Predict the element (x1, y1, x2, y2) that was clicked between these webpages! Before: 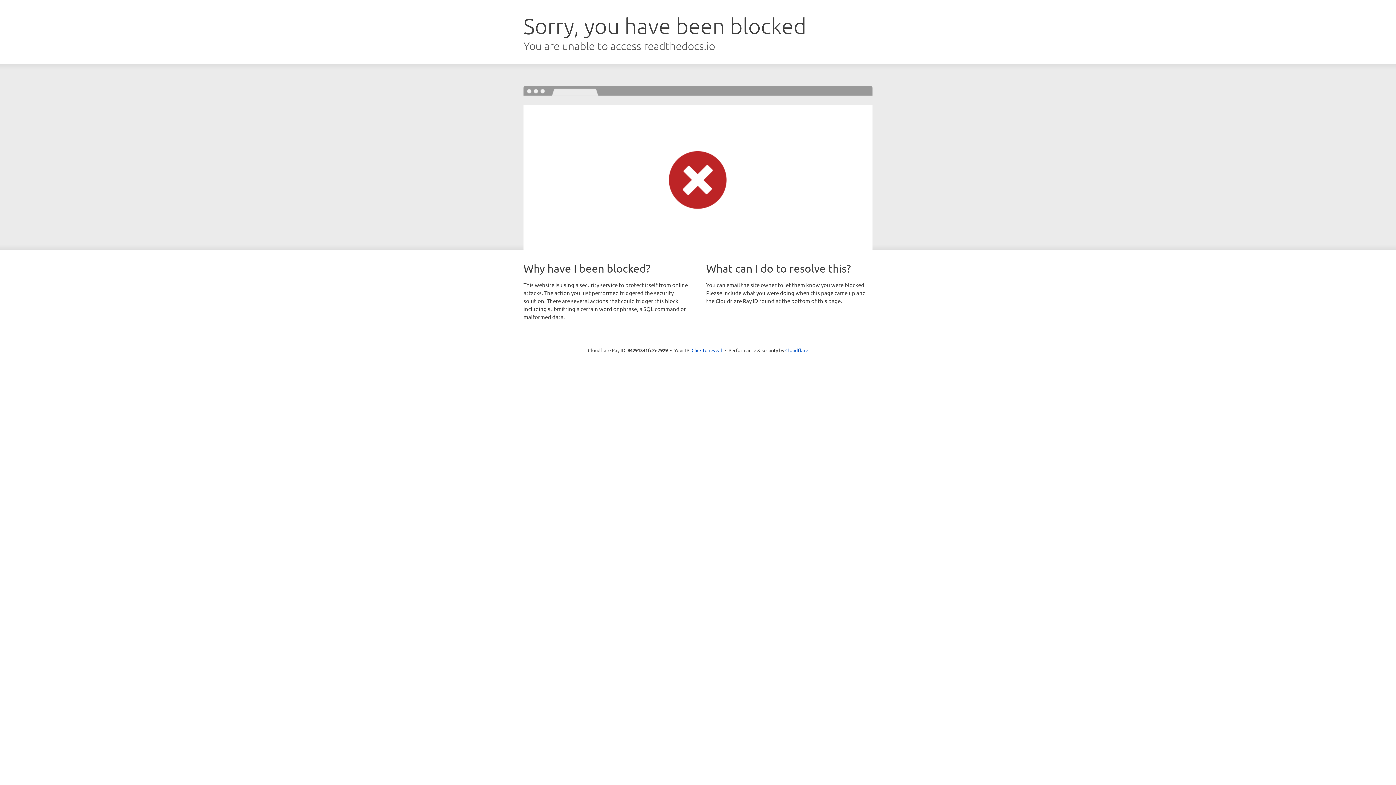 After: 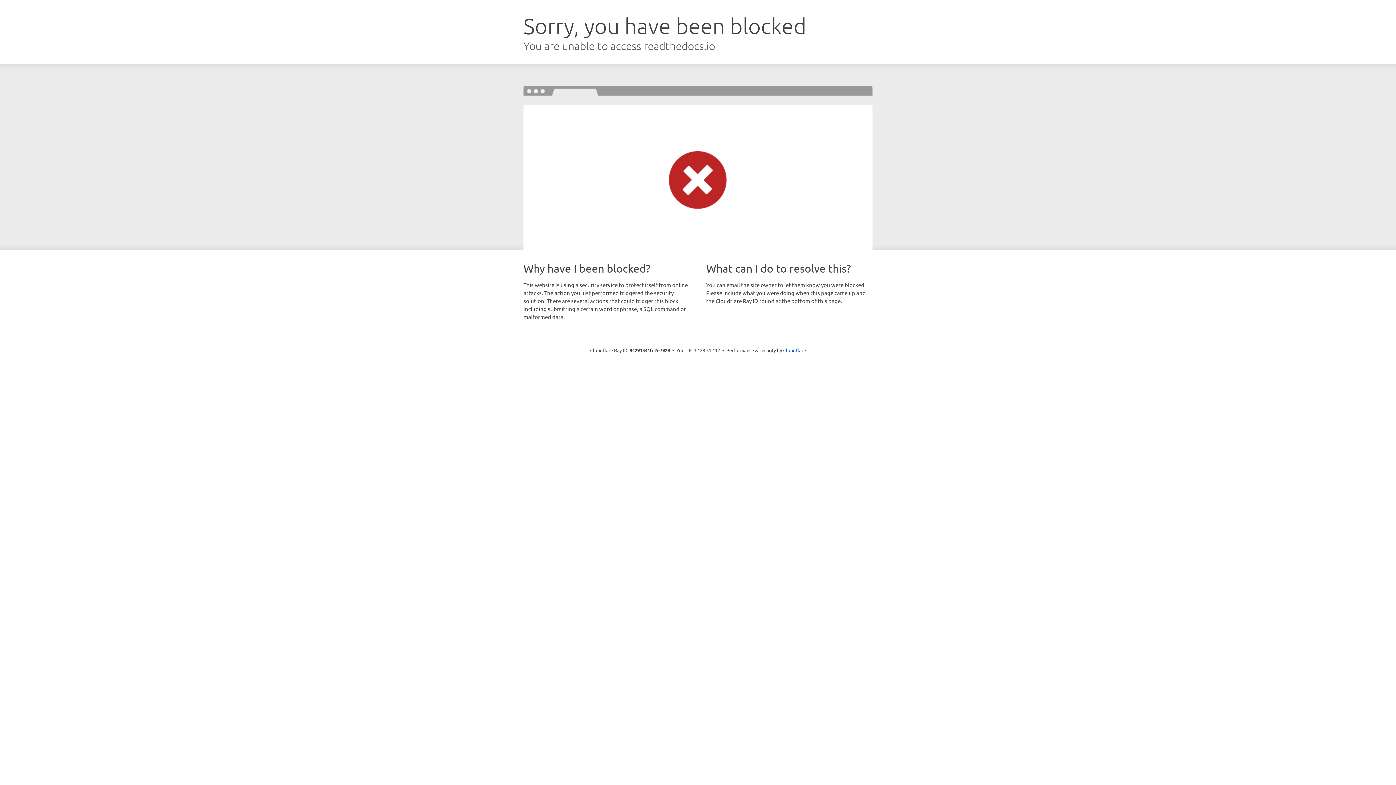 Action: label: Click to reveal bbox: (691, 346, 722, 353)